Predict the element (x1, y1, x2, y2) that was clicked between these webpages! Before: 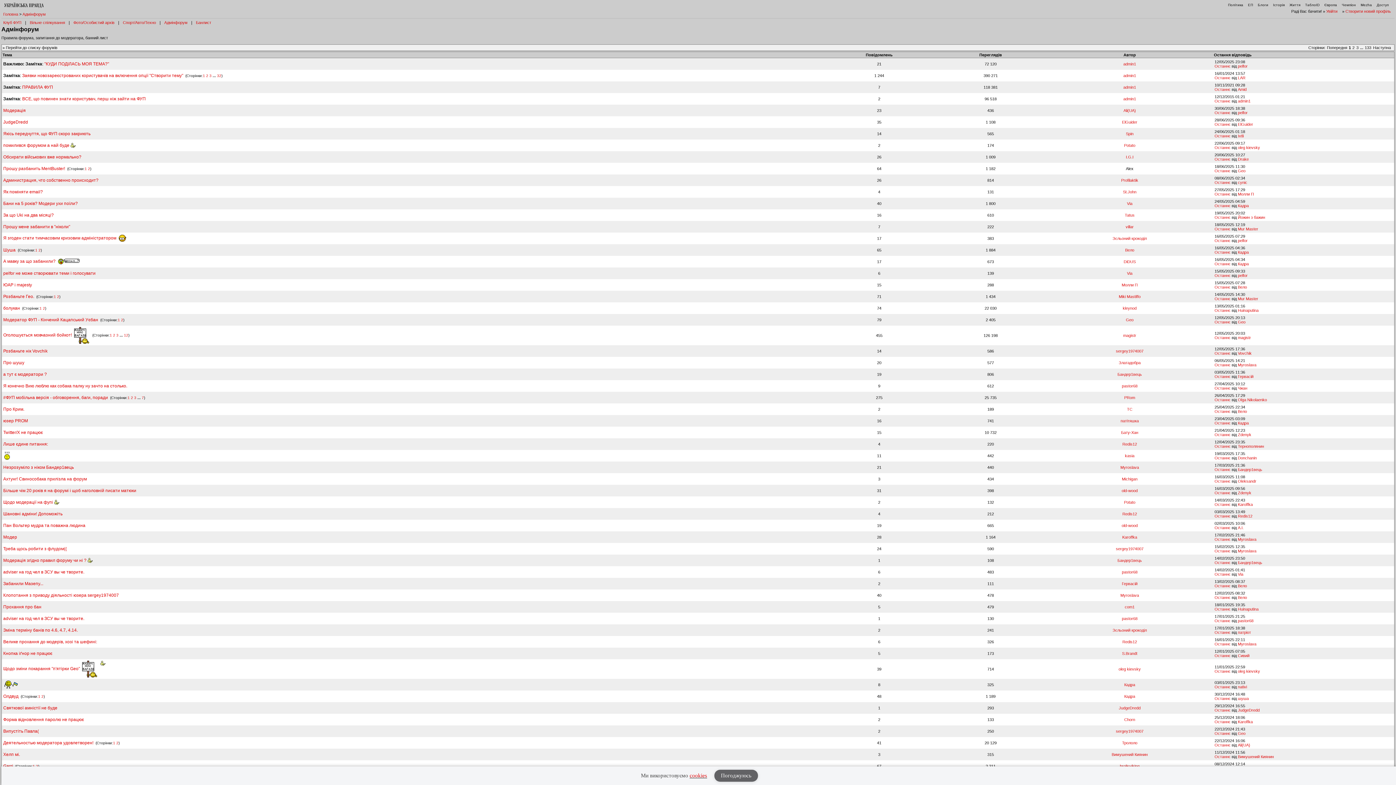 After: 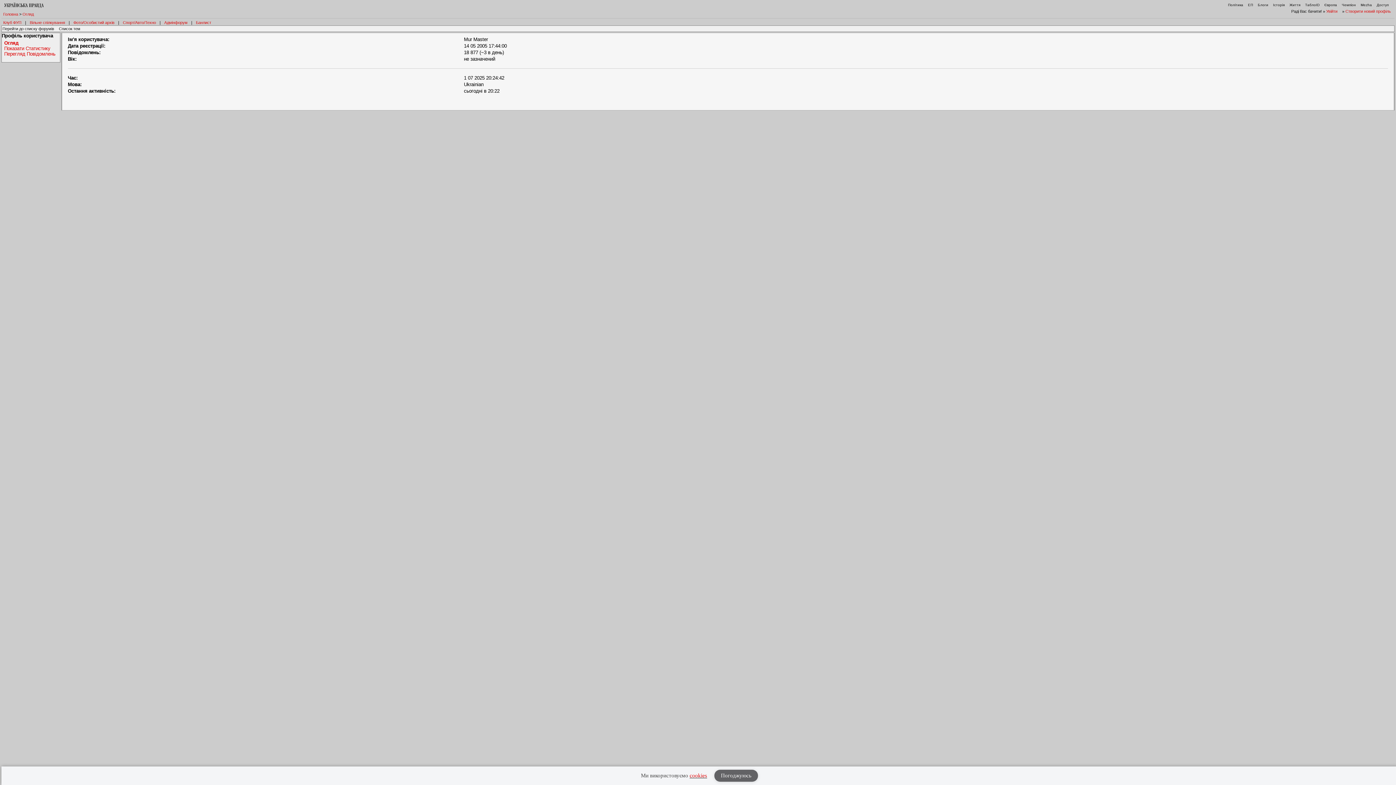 Action: bbox: (1238, 296, 1258, 301) label: Mur Master